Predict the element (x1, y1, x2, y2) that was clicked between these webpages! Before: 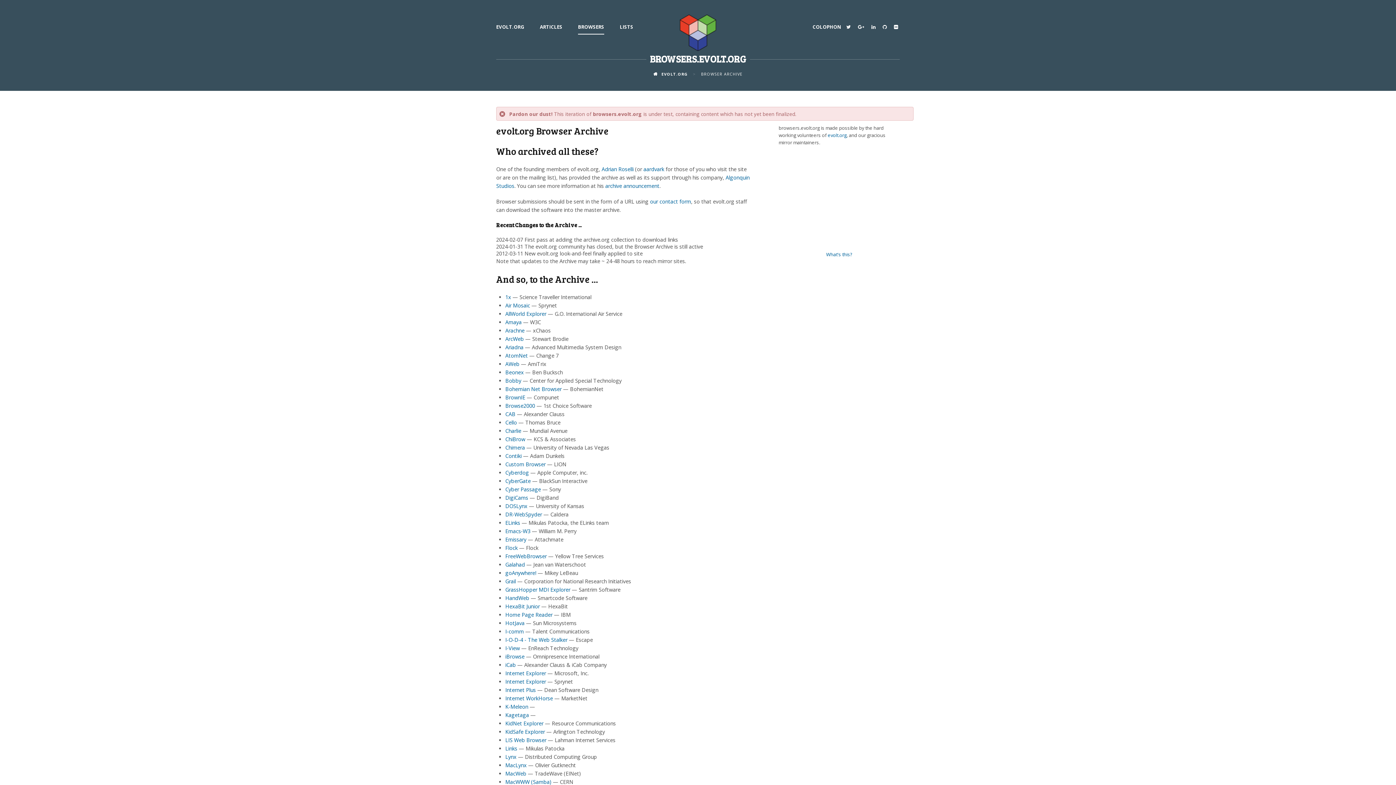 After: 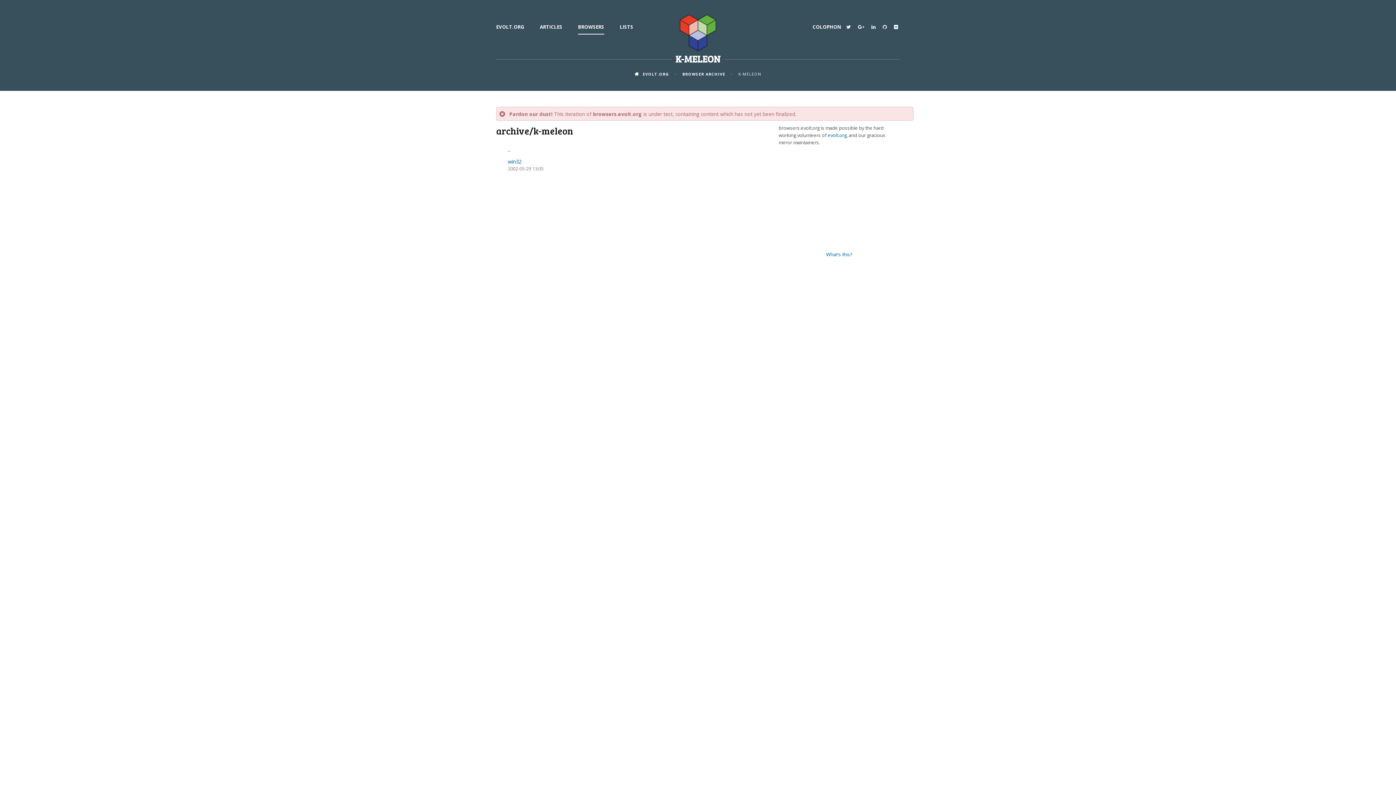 Action: label: K-Meleon bbox: (505, 703, 528, 710)